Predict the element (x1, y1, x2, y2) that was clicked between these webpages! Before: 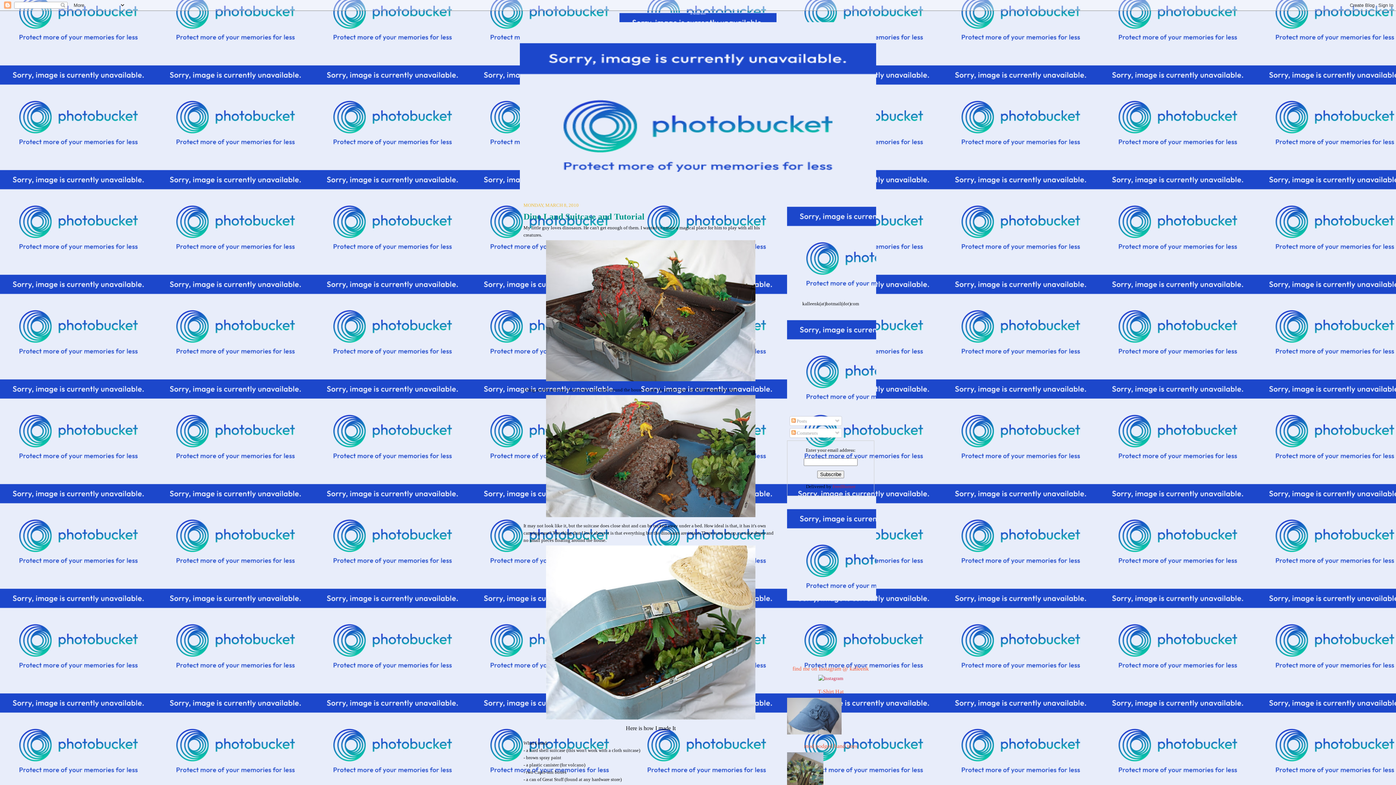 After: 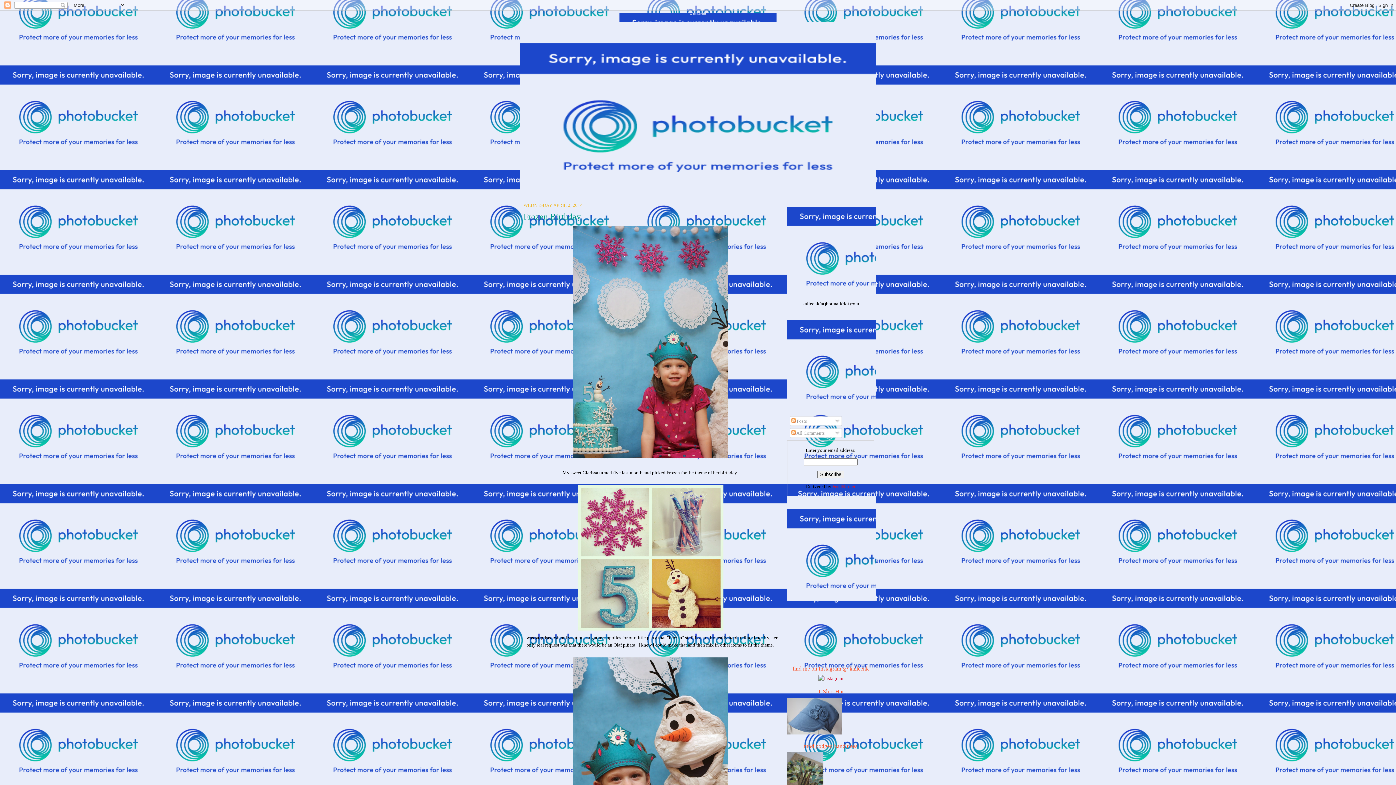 Action: label: At Second Street bbox: (690, 12, 706, 14)